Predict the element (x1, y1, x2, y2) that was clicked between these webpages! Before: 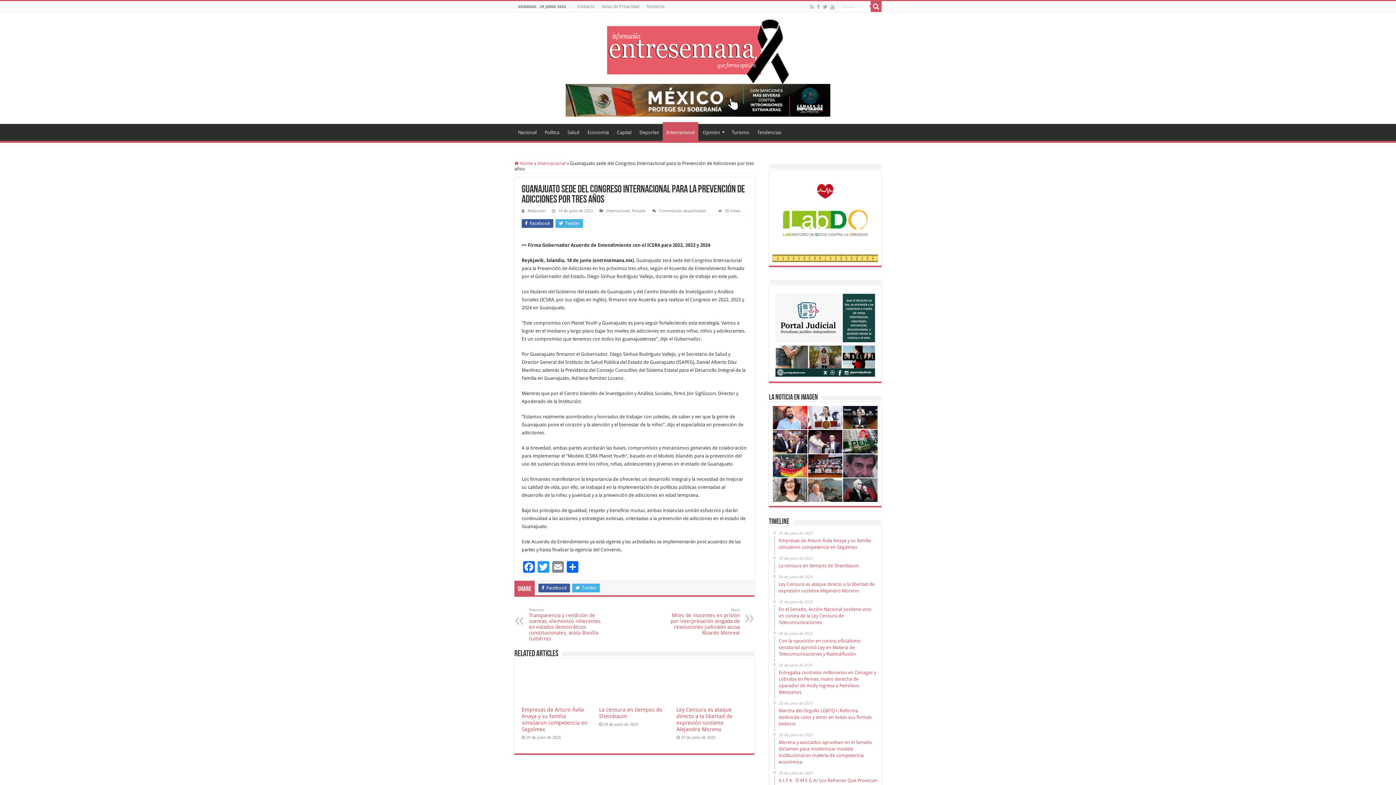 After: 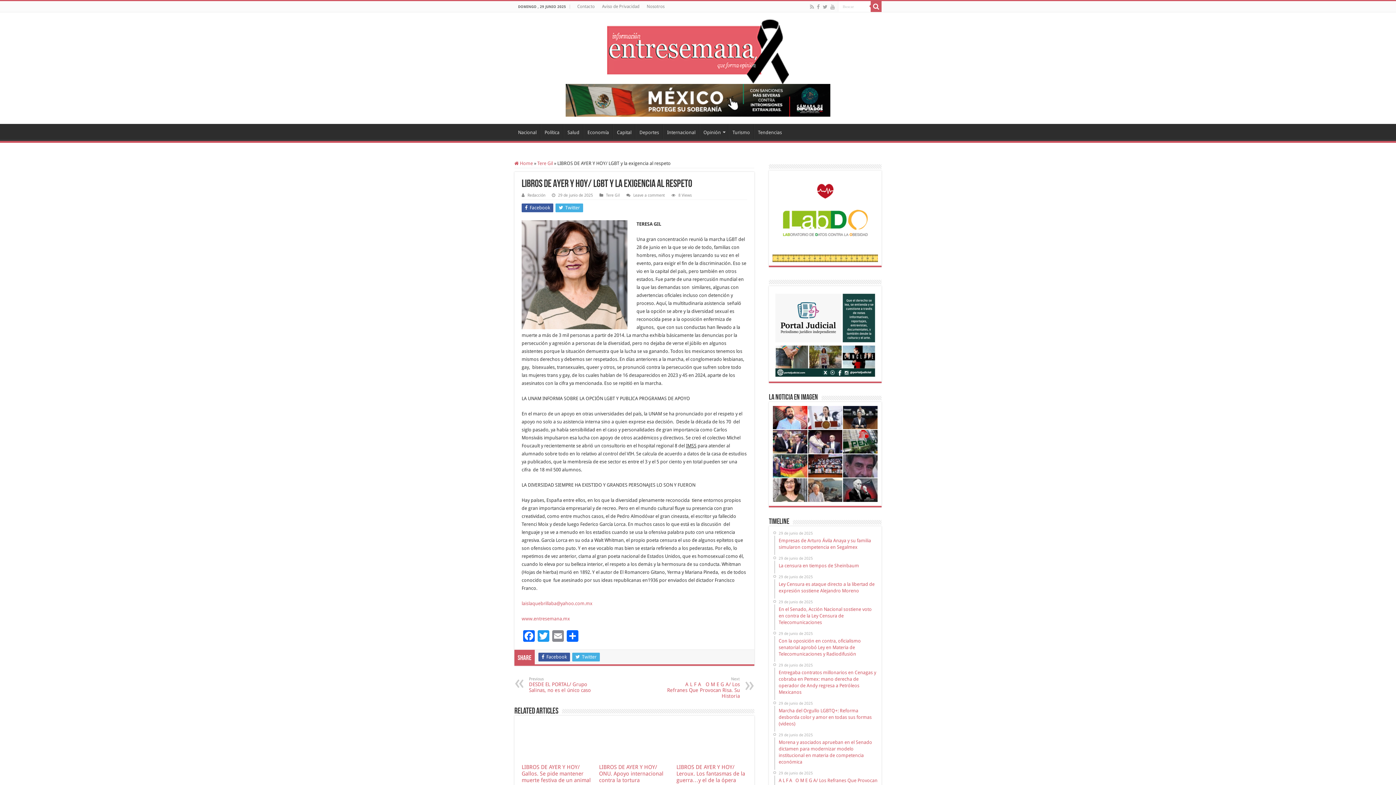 Action: bbox: (773, 478, 807, 502)